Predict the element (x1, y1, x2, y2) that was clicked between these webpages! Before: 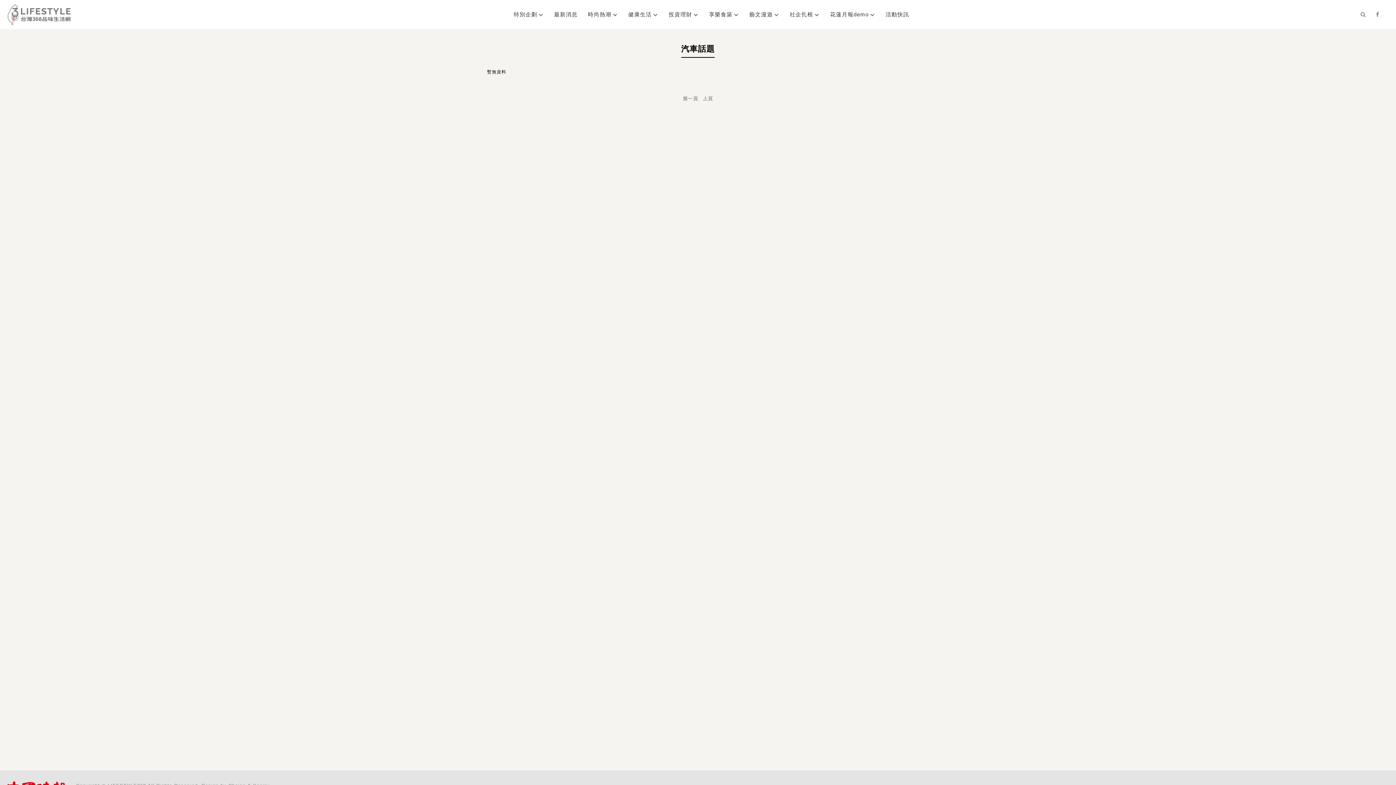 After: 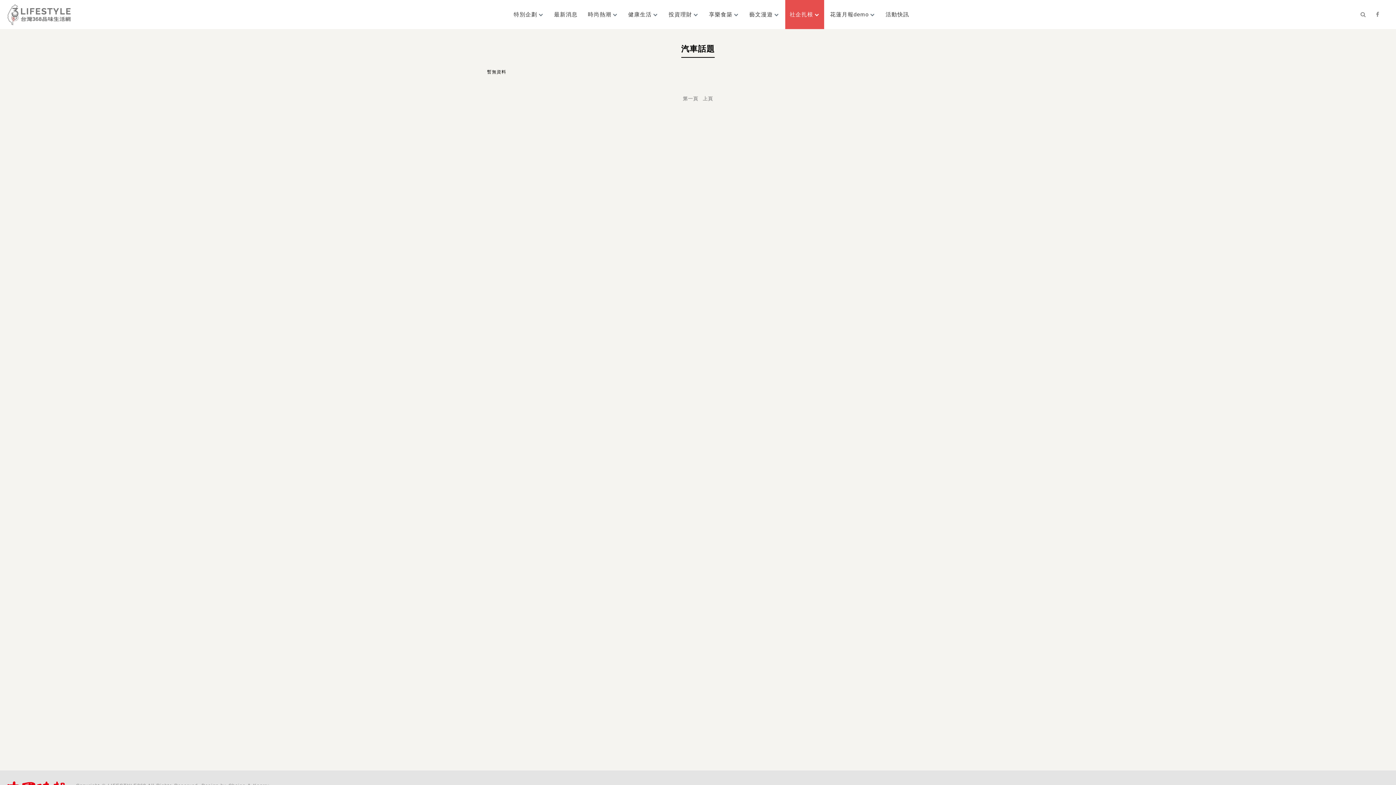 Action: label: 社企扎根 bbox: (785, 0, 824, 29)